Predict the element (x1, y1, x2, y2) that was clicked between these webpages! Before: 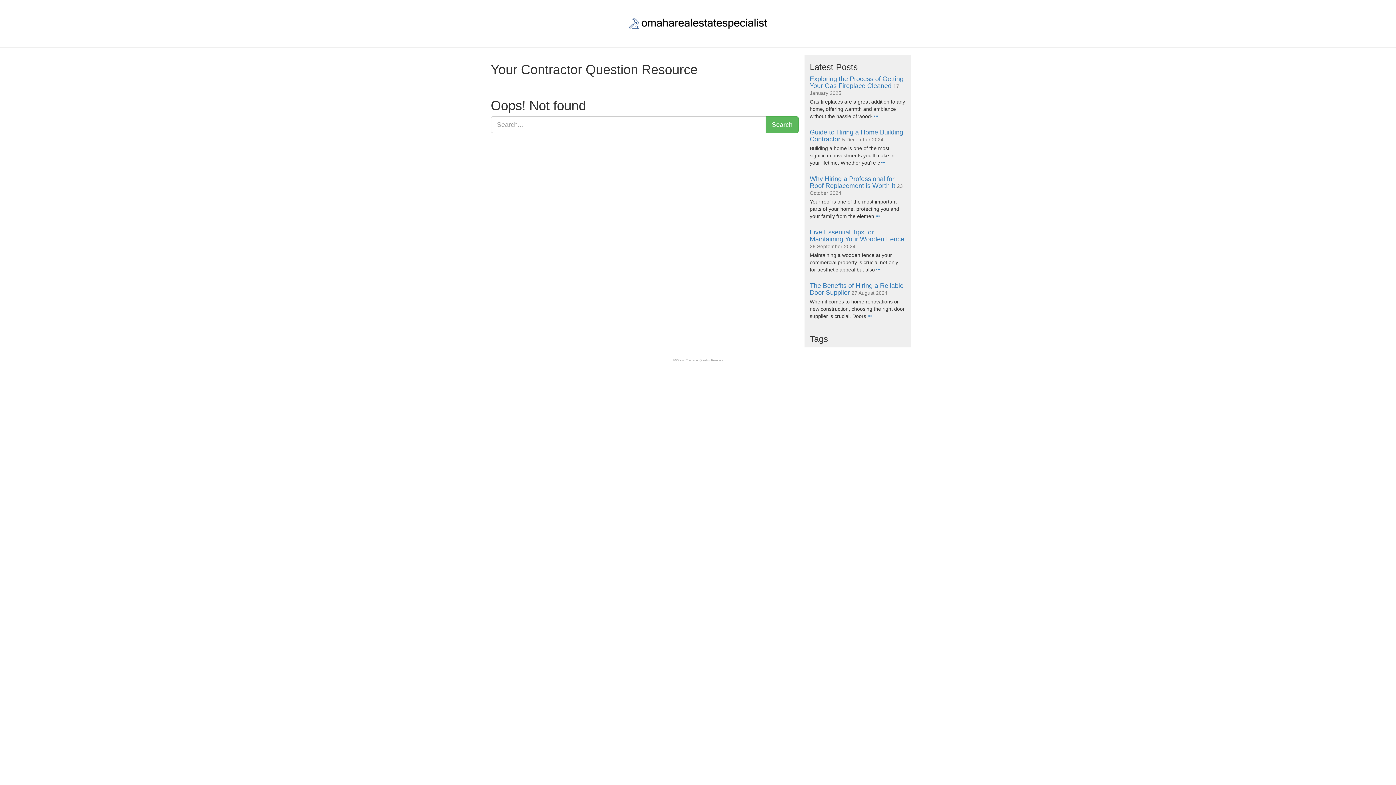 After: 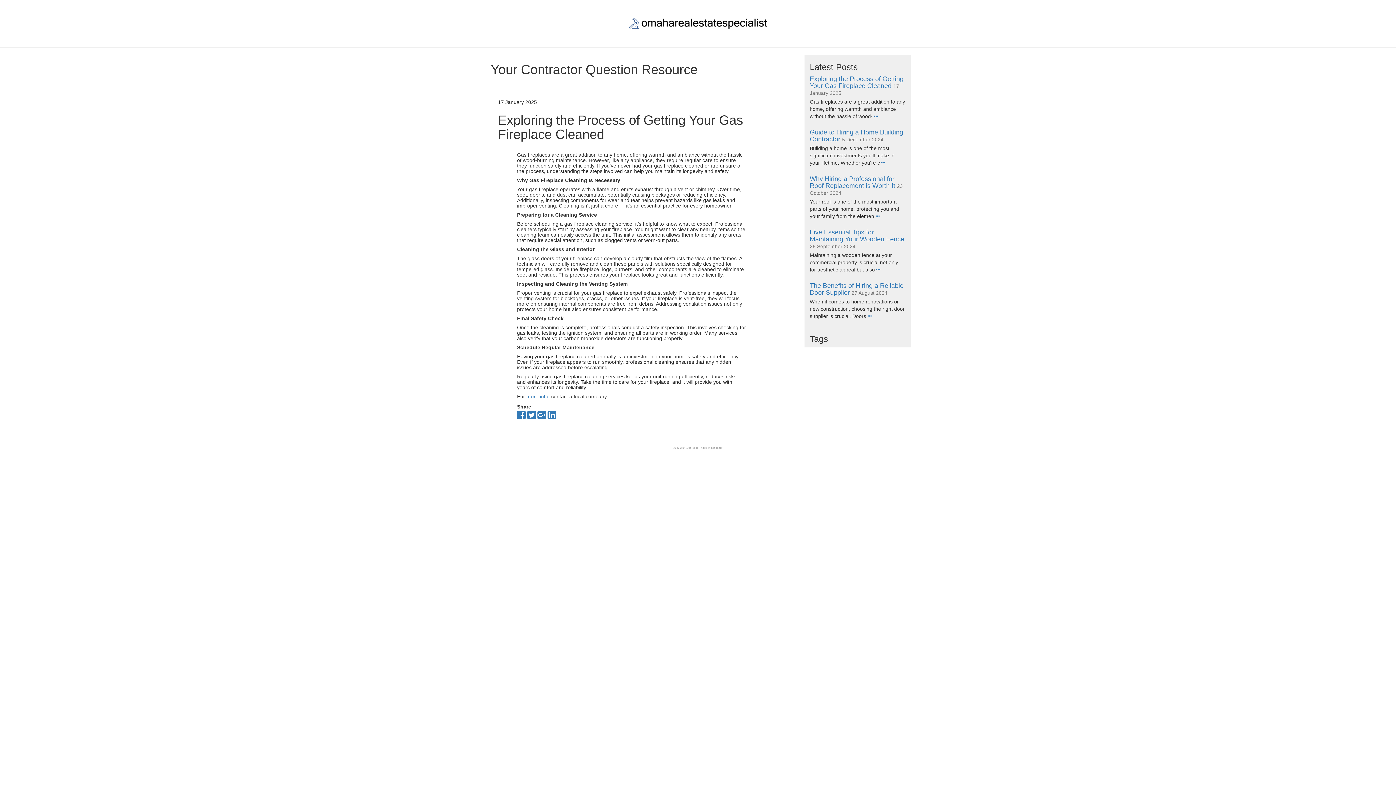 Action: bbox: (874, 113, 878, 119)